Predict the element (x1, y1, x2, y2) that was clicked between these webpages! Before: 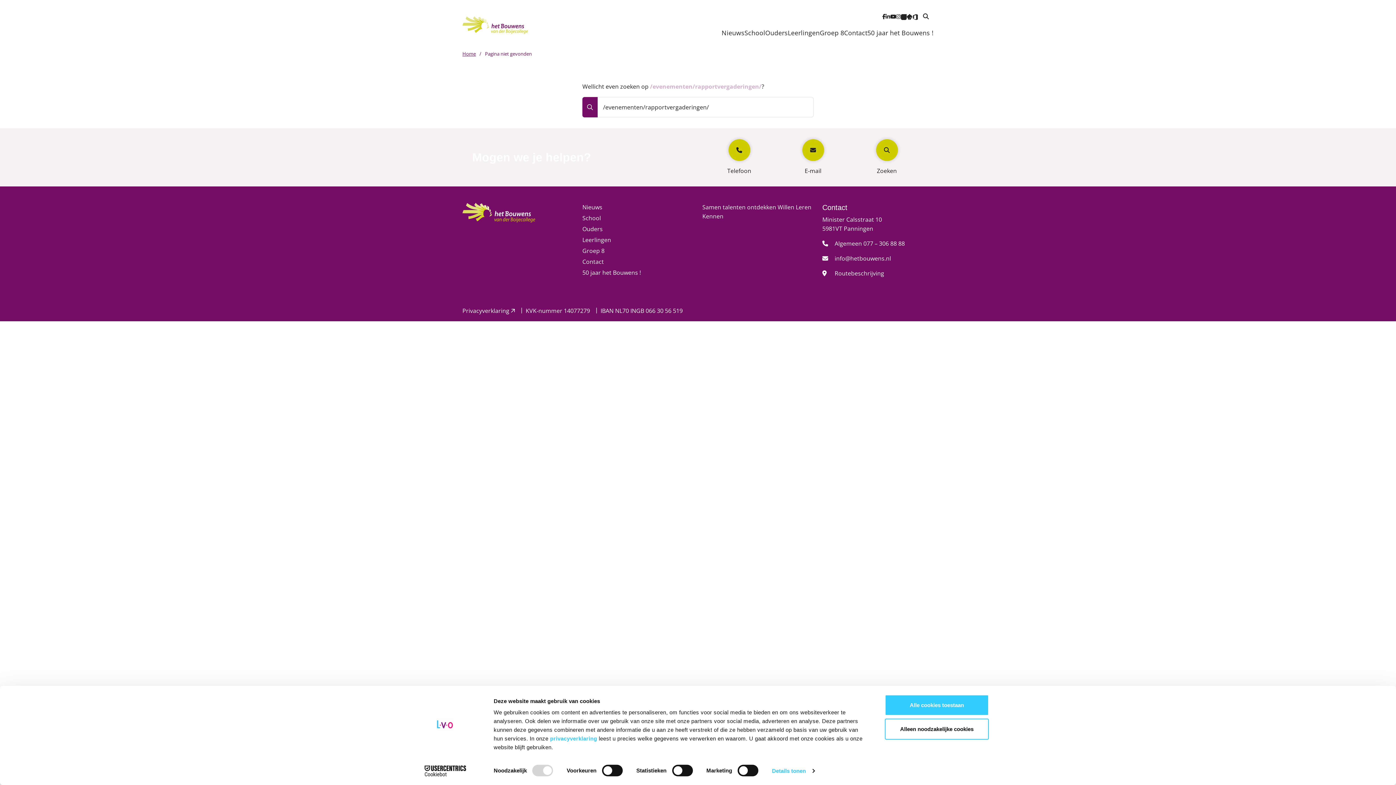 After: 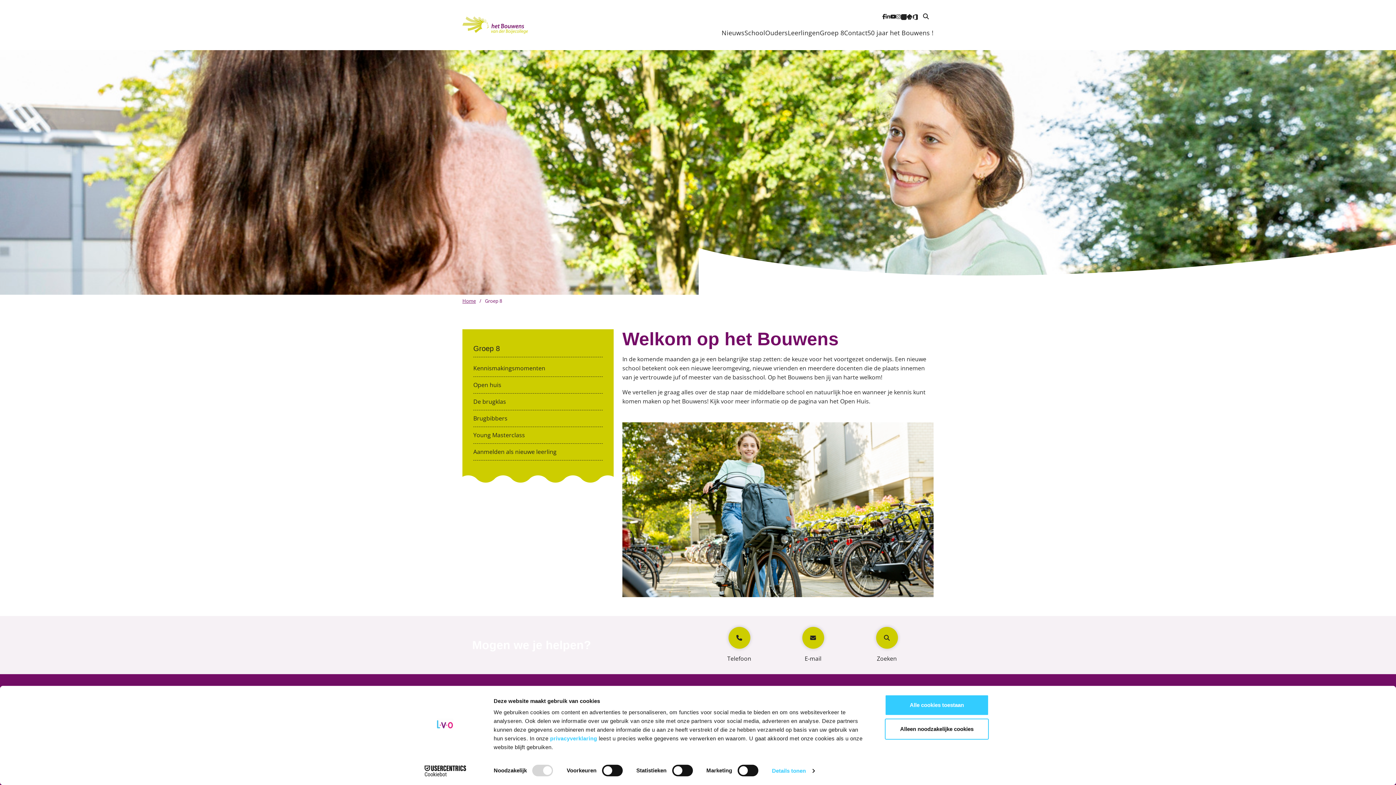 Action: bbox: (582, 246, 604, 254) label: Groep 8